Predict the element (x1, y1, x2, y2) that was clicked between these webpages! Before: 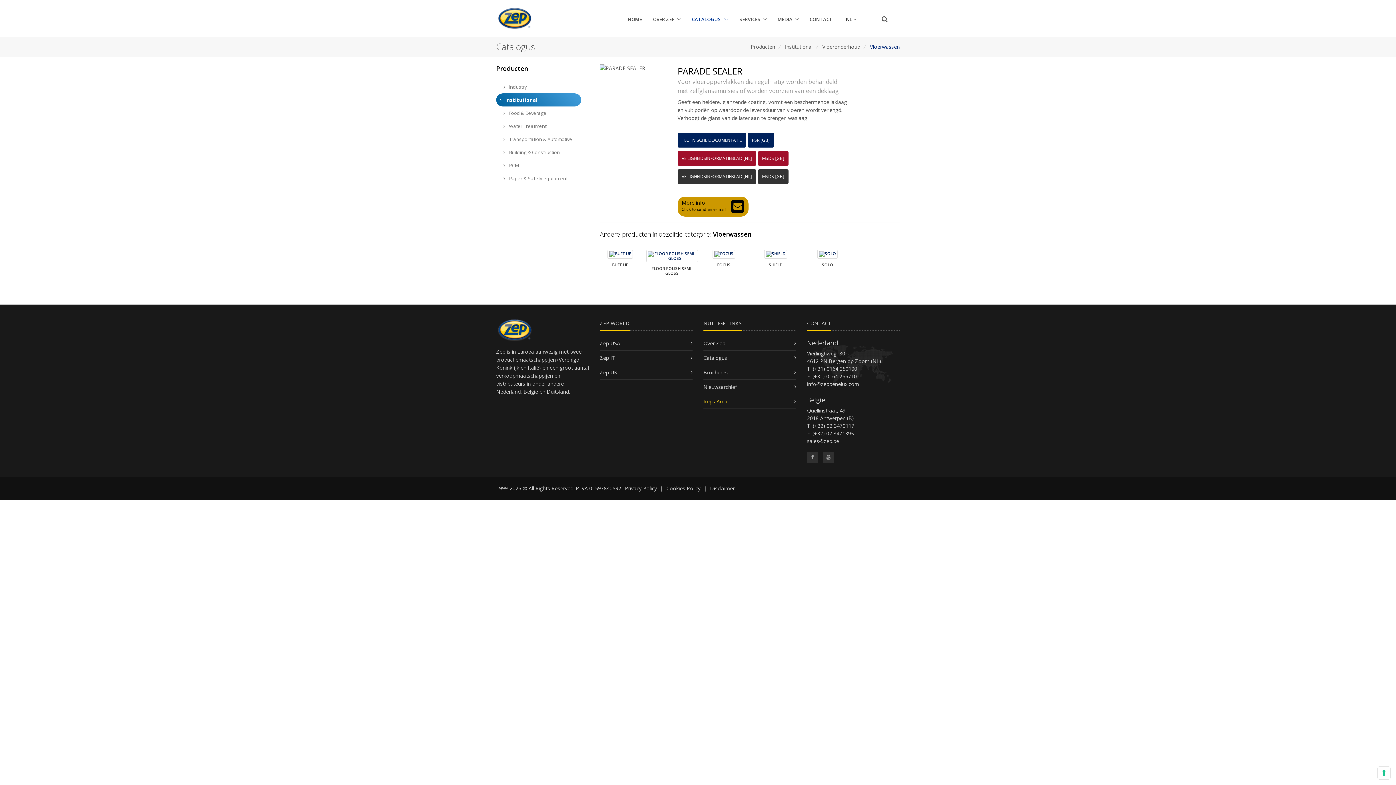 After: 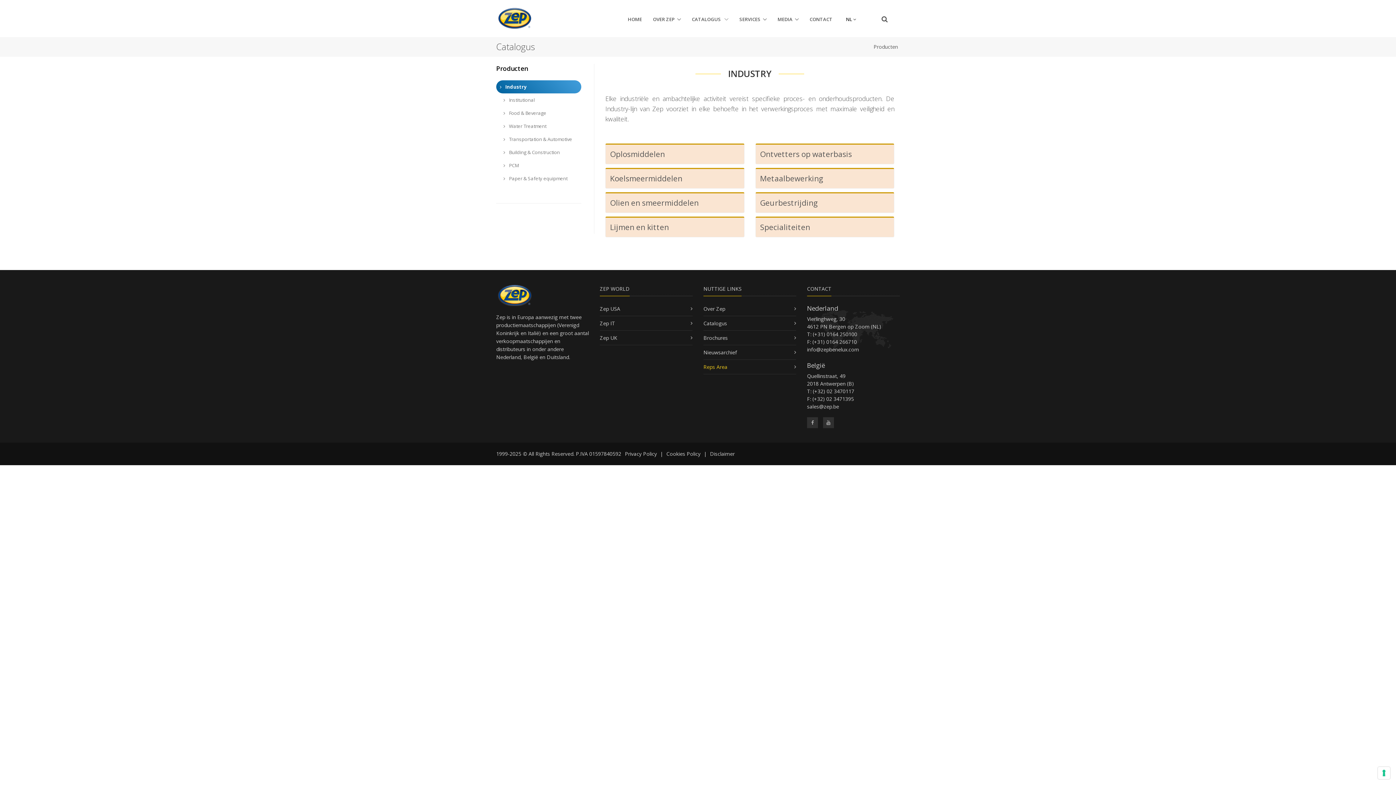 Action: bbox: (496, 80, 581, 93) label:  Industry